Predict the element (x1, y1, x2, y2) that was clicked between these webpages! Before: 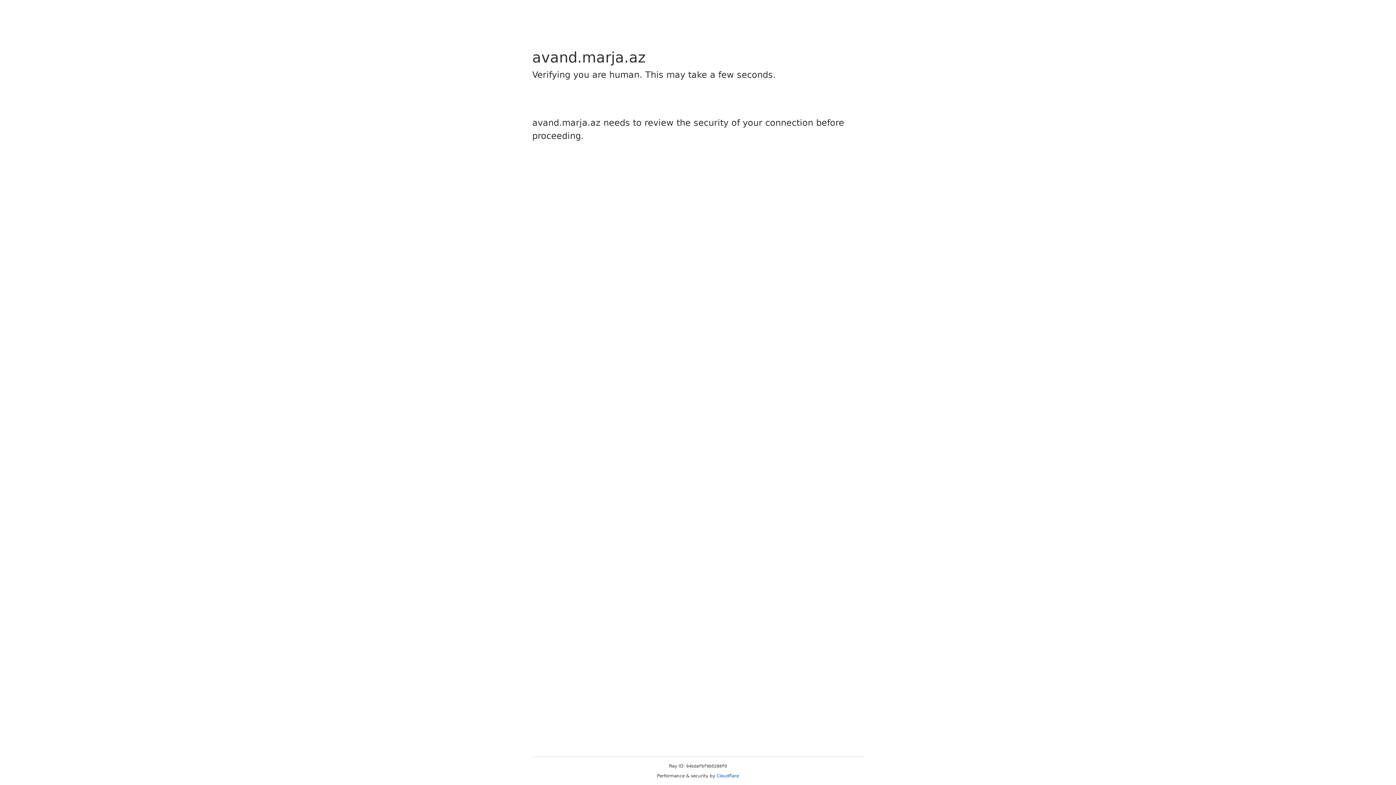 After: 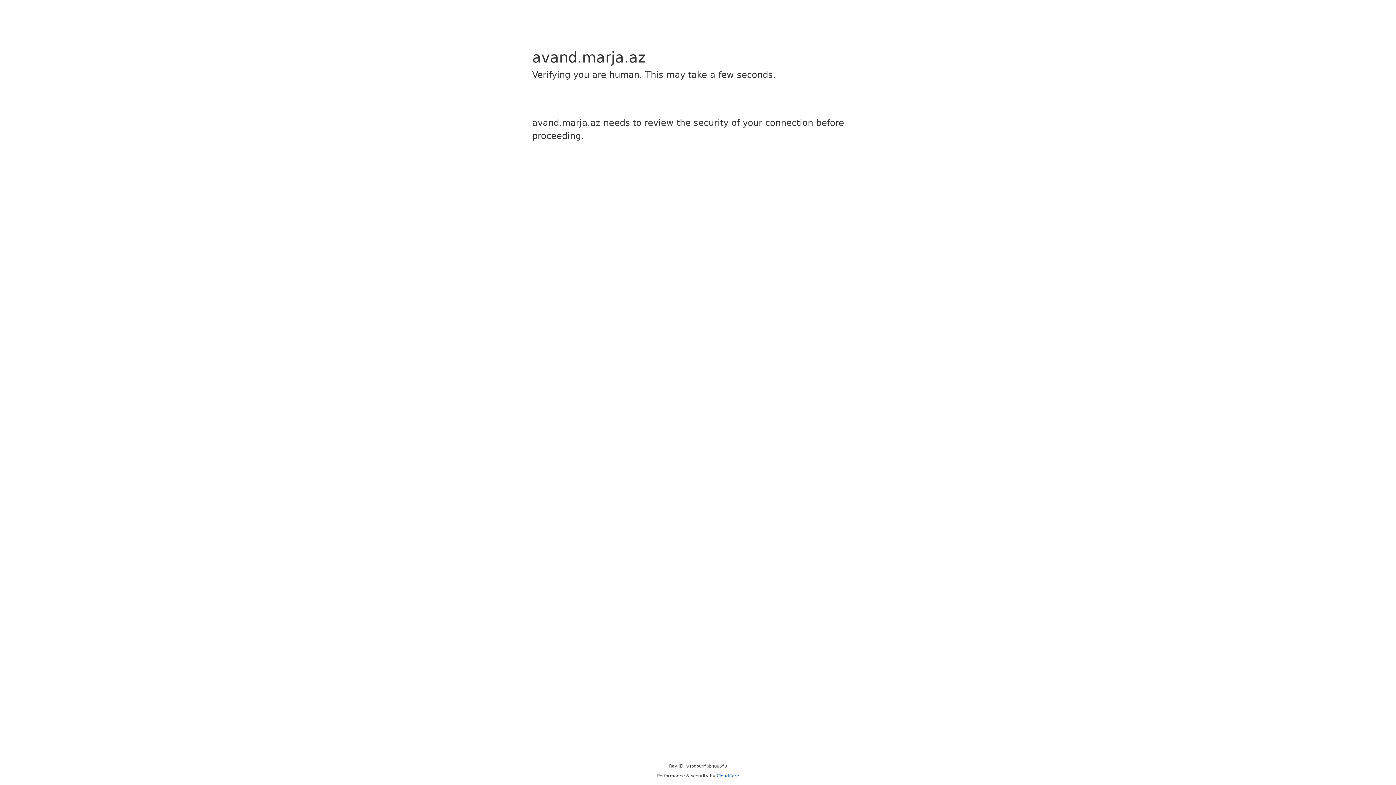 Action: label: Cloudflare bbox: (716, 773, 739, 778)